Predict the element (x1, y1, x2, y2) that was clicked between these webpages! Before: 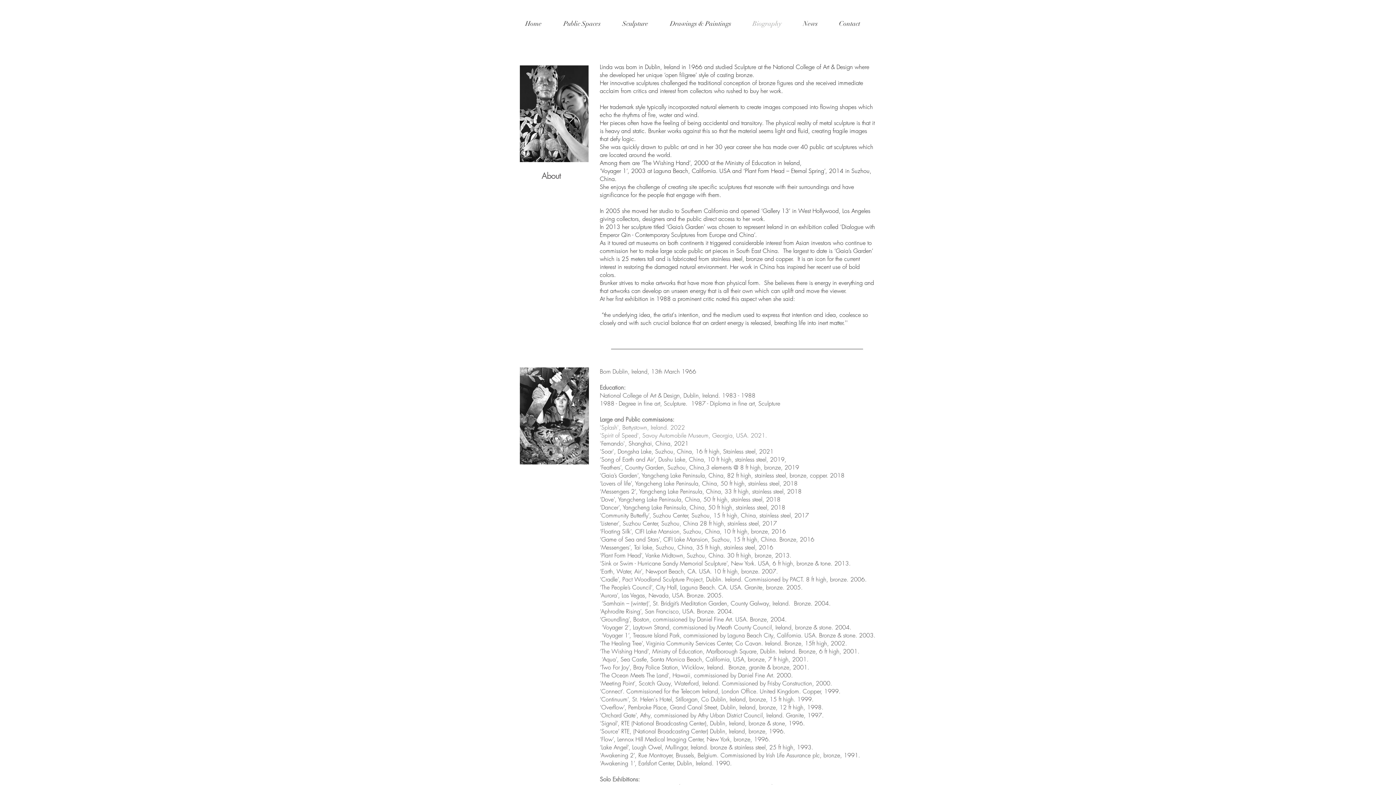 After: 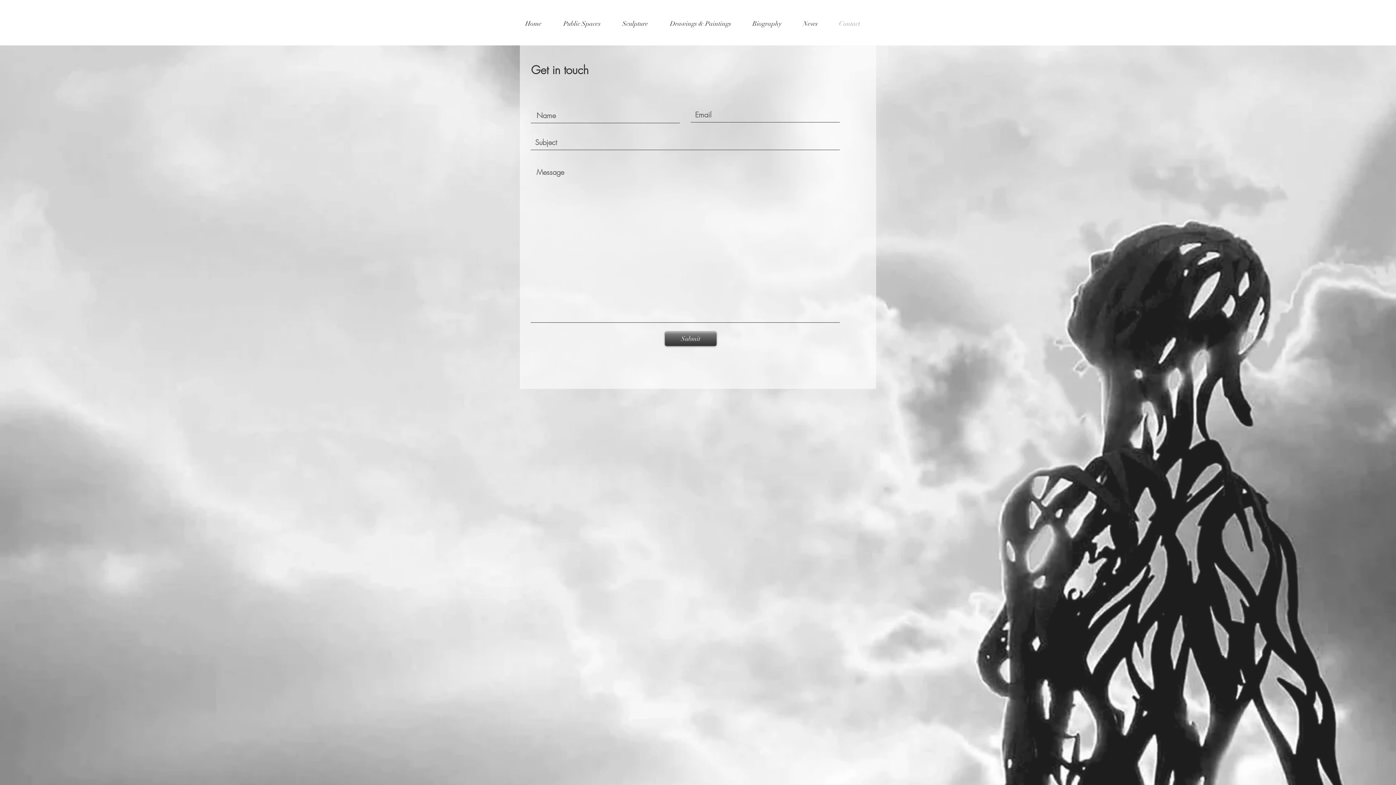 Action: bbox: (833, 14, 876, 32) label: Contact